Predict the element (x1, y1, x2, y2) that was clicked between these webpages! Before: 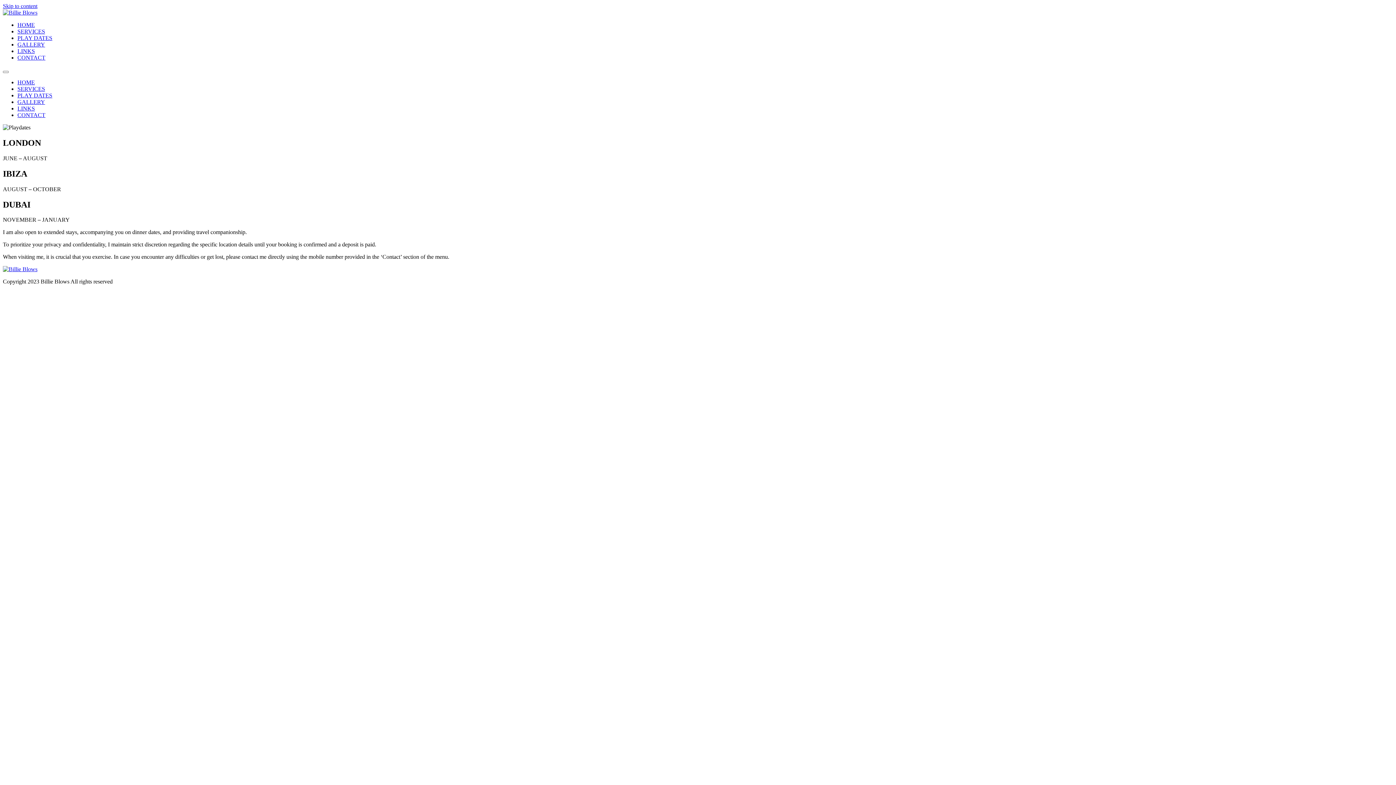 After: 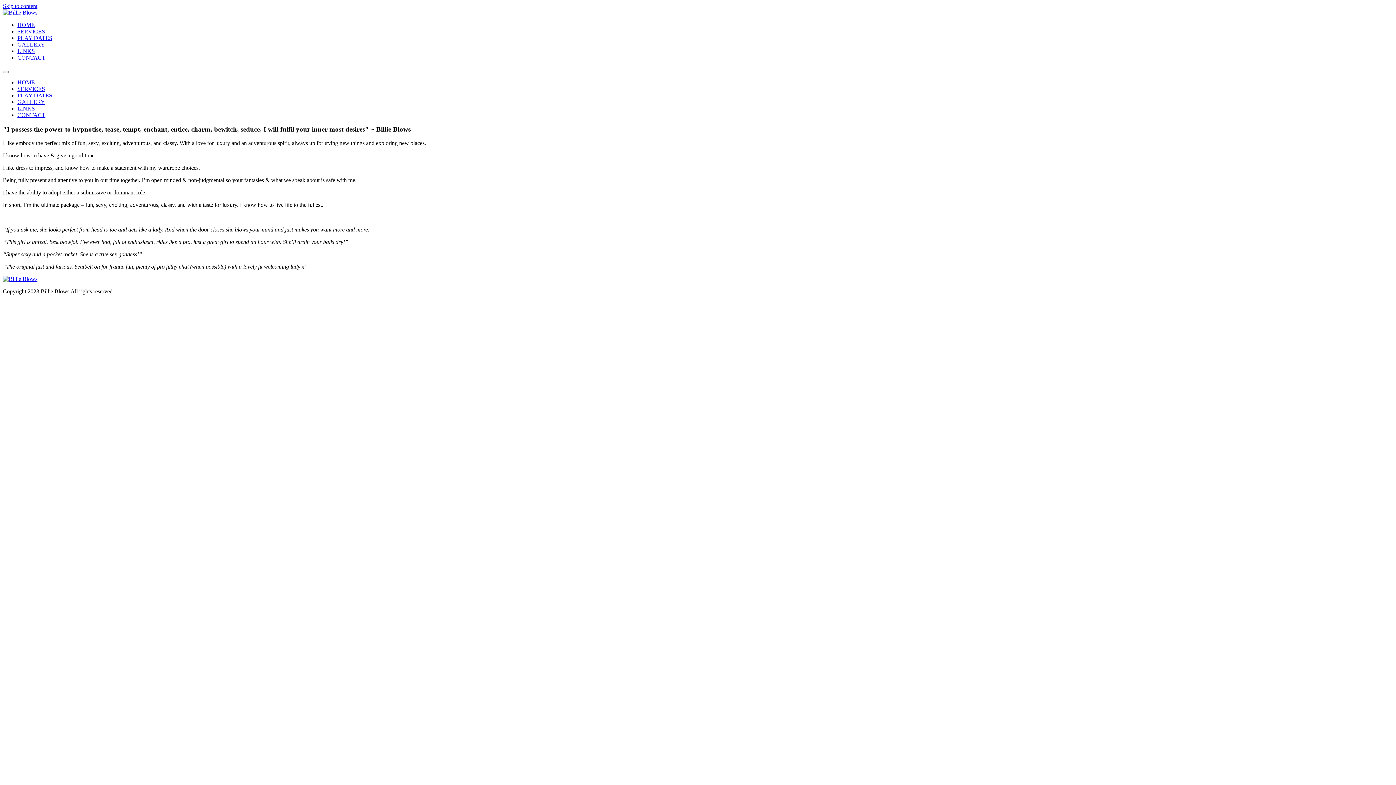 Action: bbox: (17, 21, 34, 28) label: HOME